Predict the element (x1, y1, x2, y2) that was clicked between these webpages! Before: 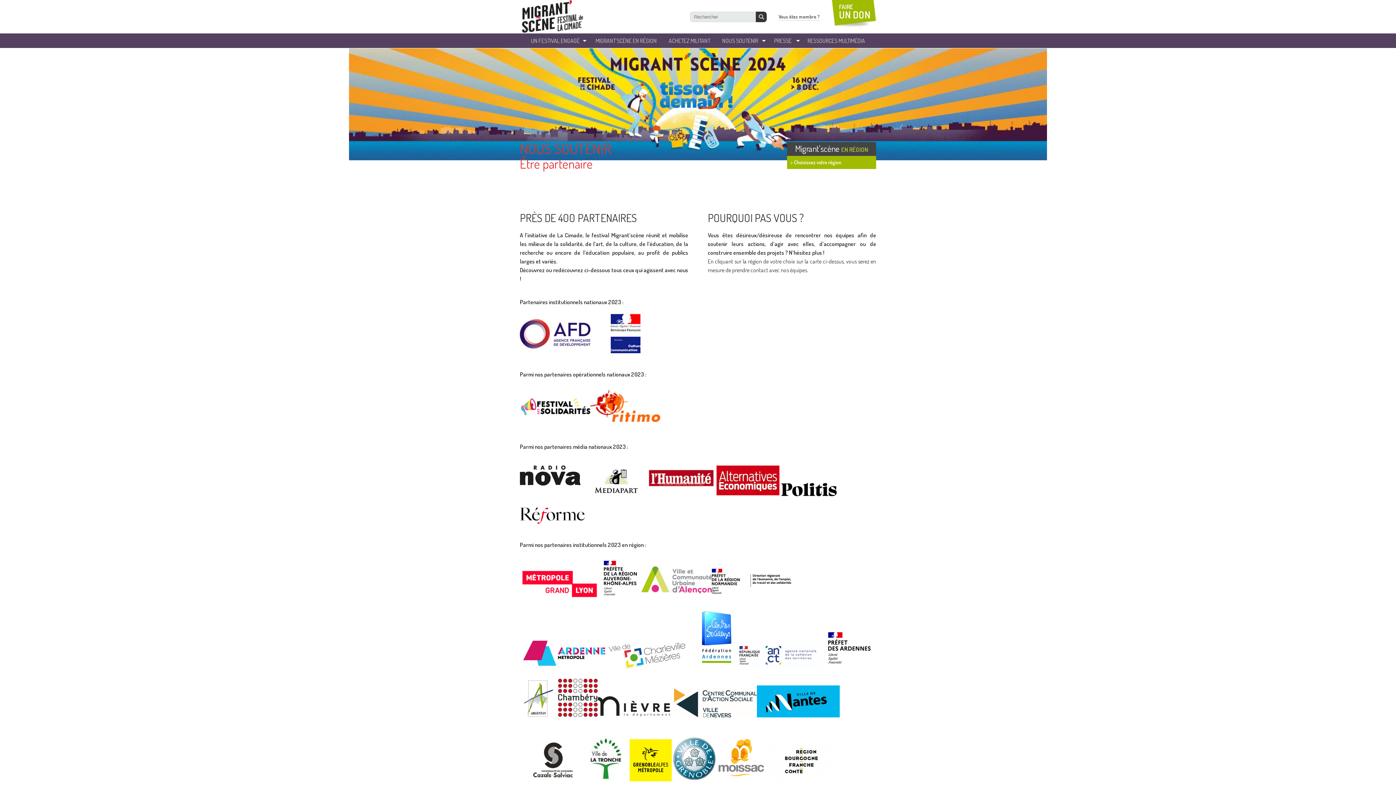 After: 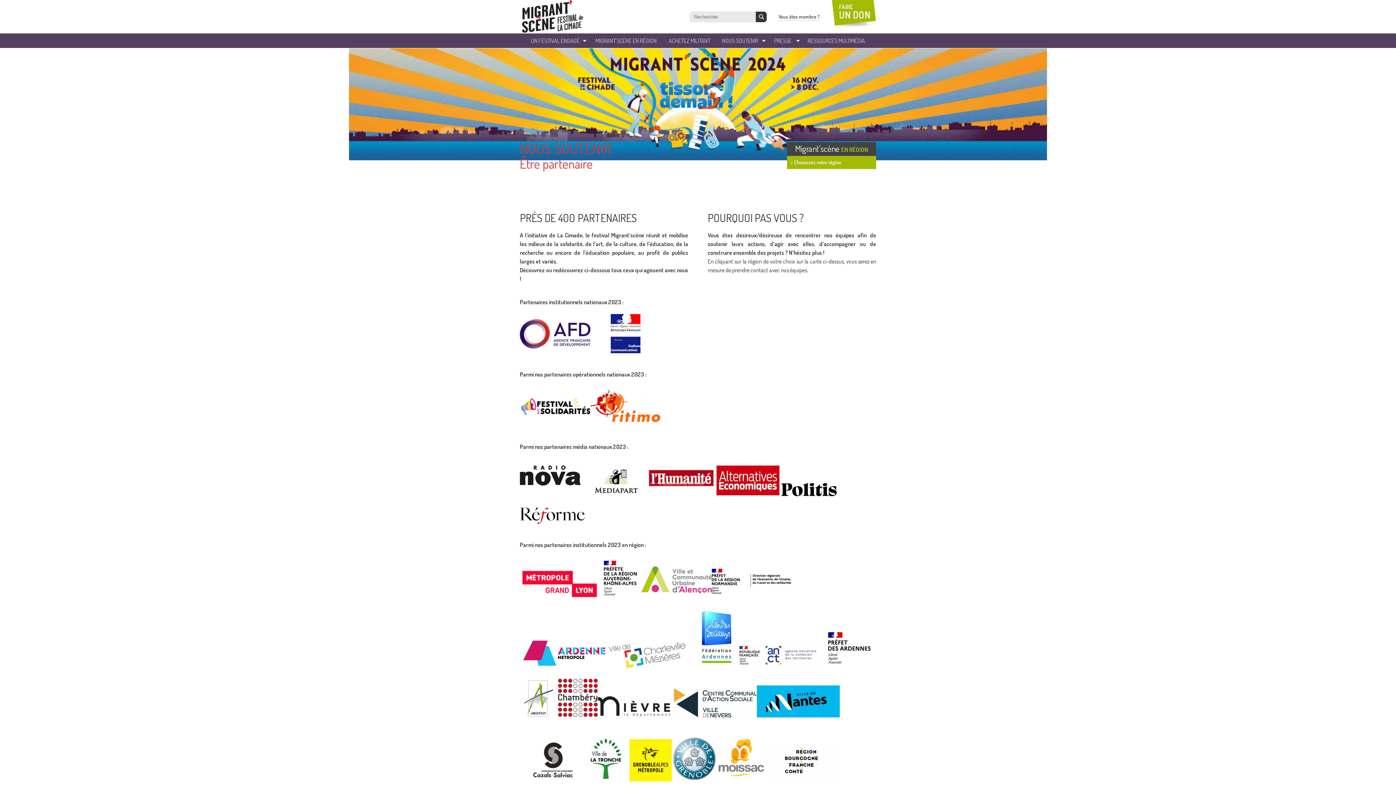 Action: bbox: (520, 354, 590, 362)